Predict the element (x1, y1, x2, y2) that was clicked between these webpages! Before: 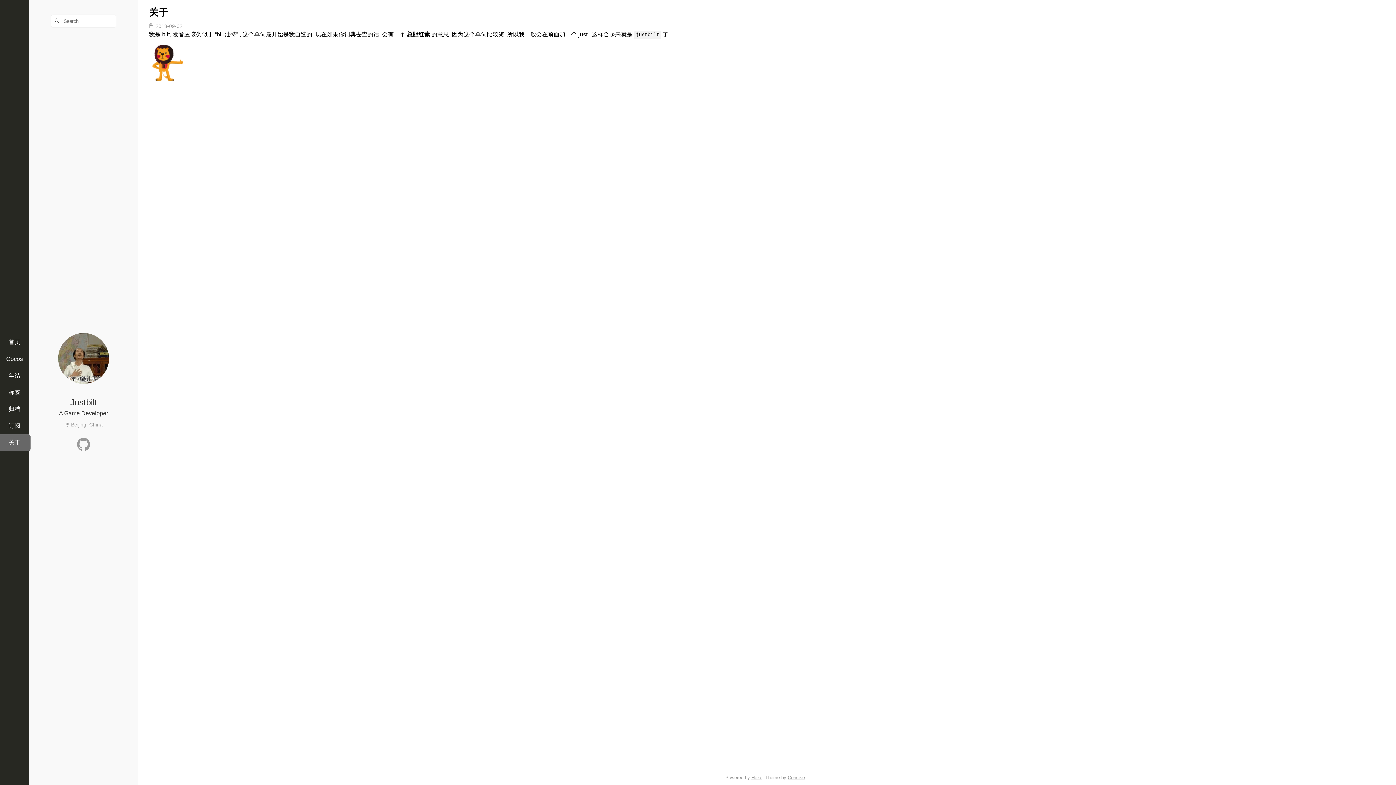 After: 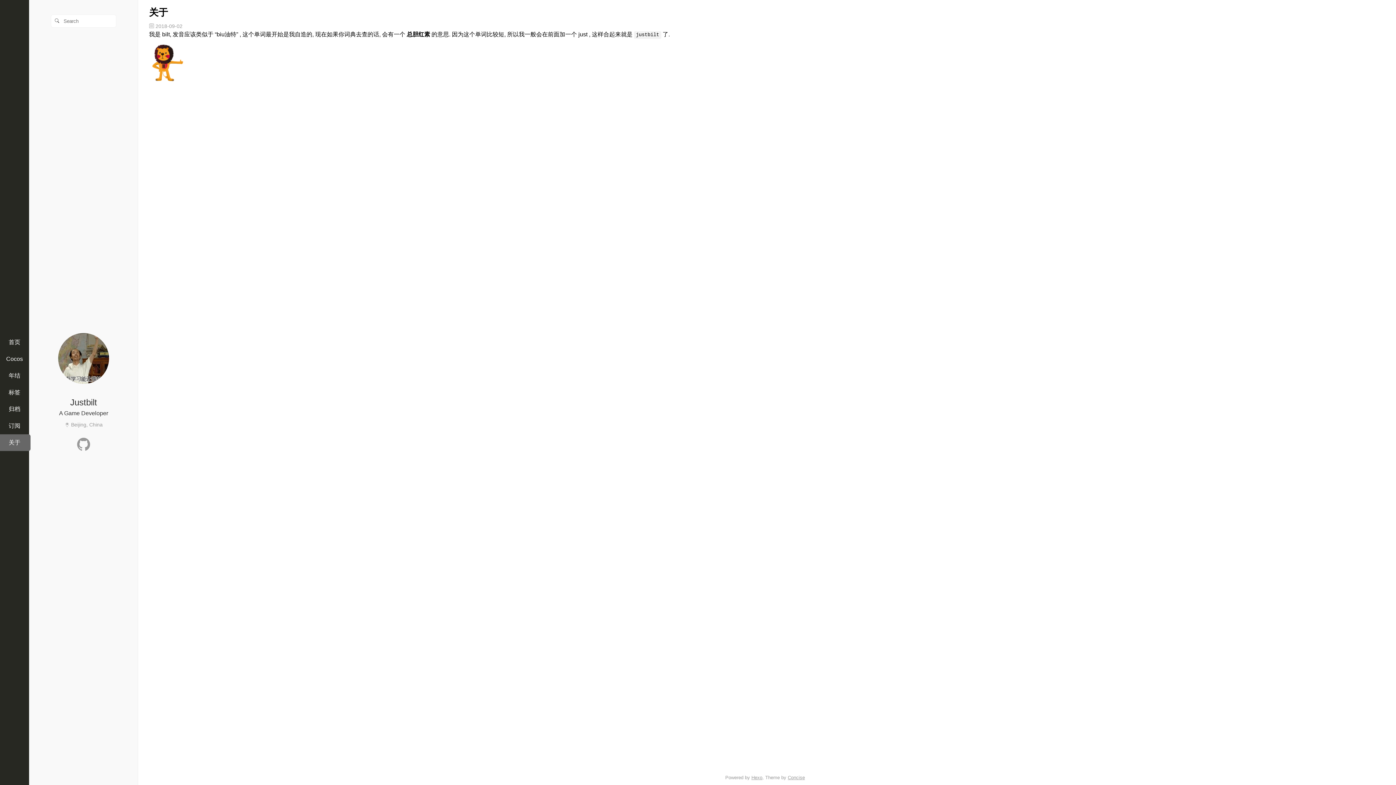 Action: label: Hexo bbox: (751, 775, 762, 780)